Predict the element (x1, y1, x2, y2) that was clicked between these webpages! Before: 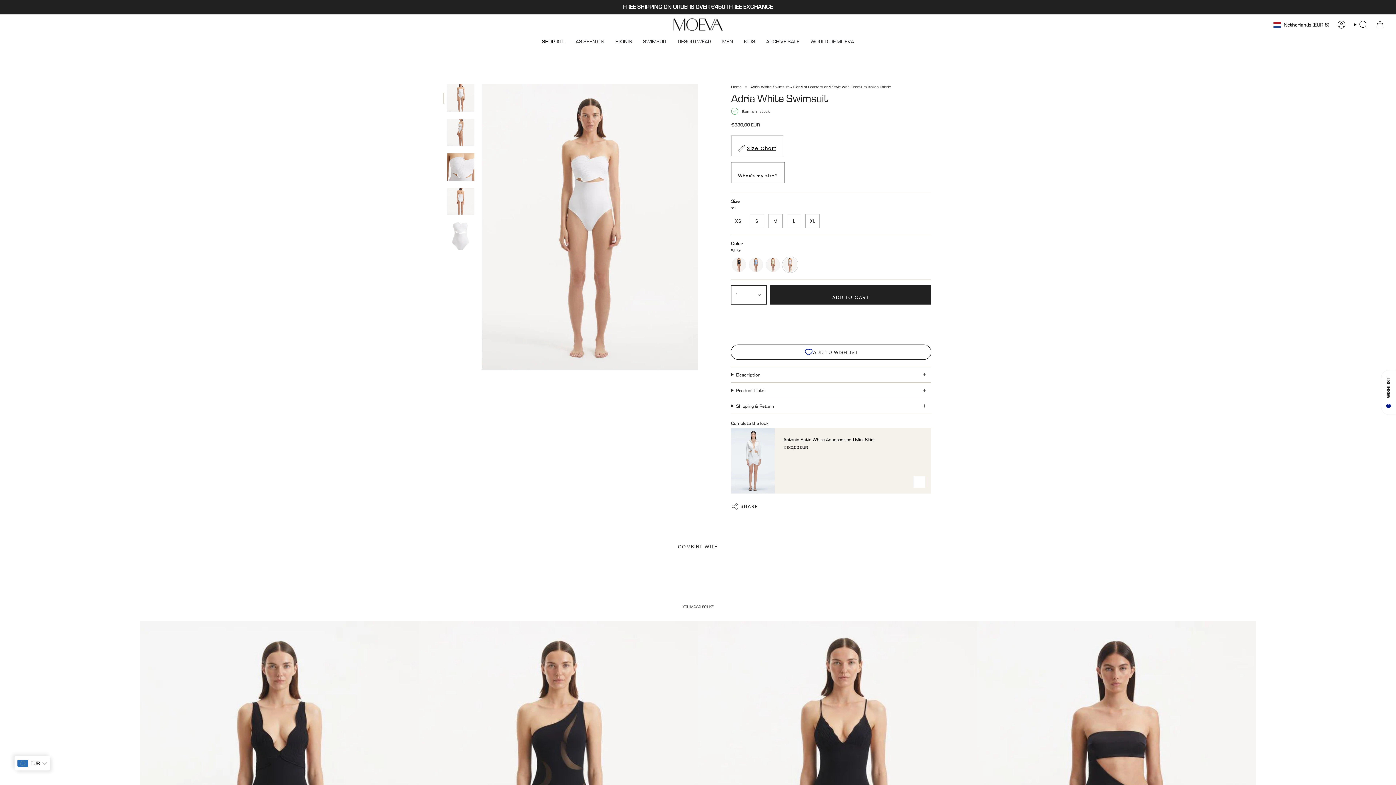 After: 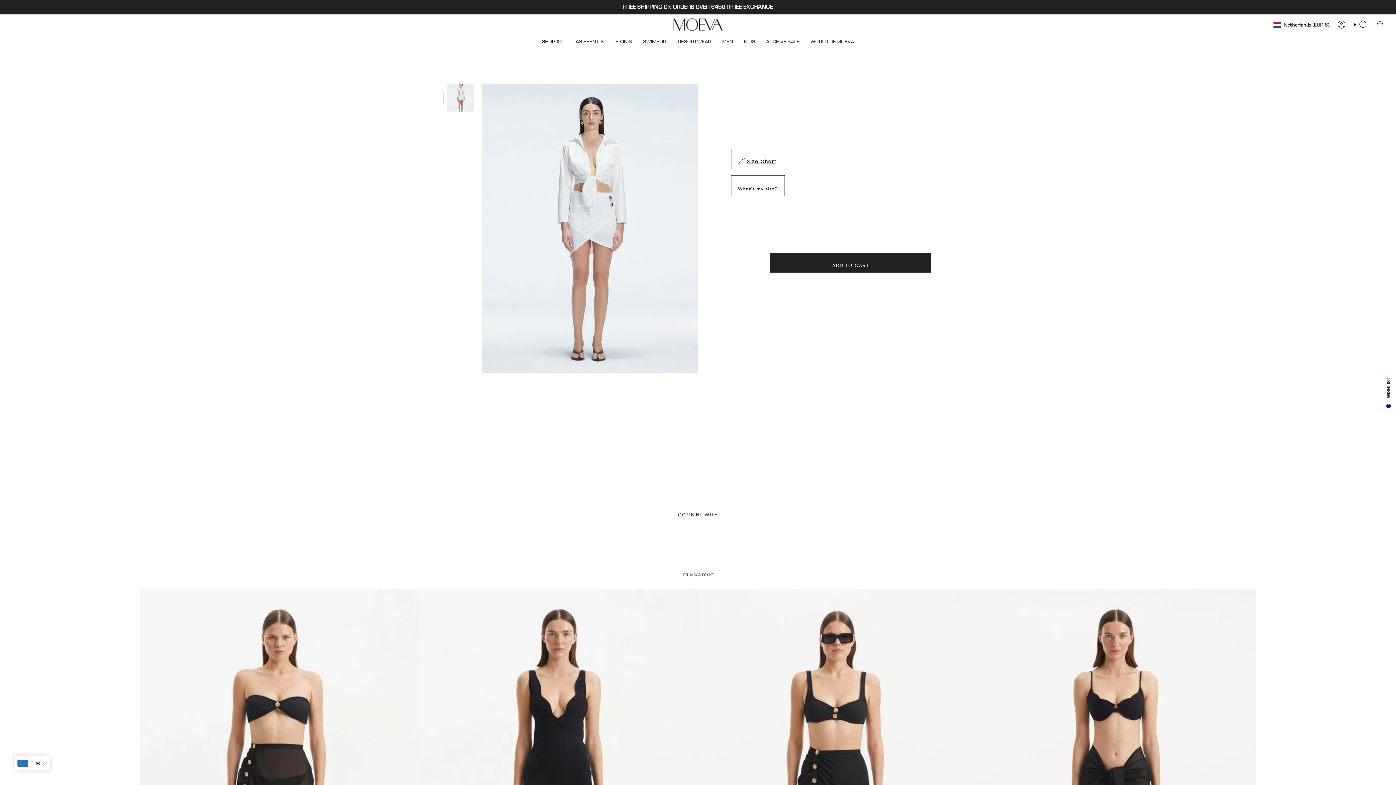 Action: label: Antonia Satin White Accessorised Mini Skirt

€180,00 EUR bbox: (783, 437, 900, 450)